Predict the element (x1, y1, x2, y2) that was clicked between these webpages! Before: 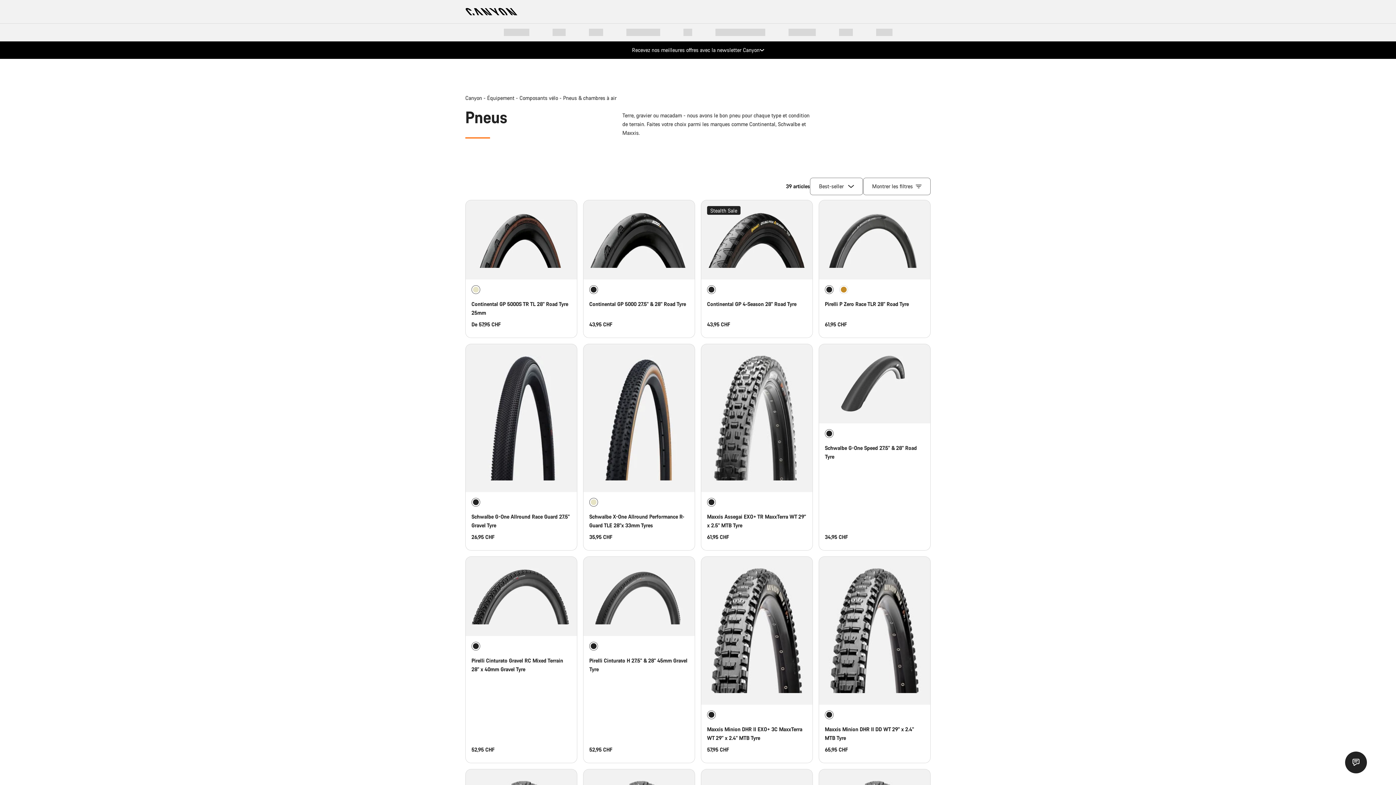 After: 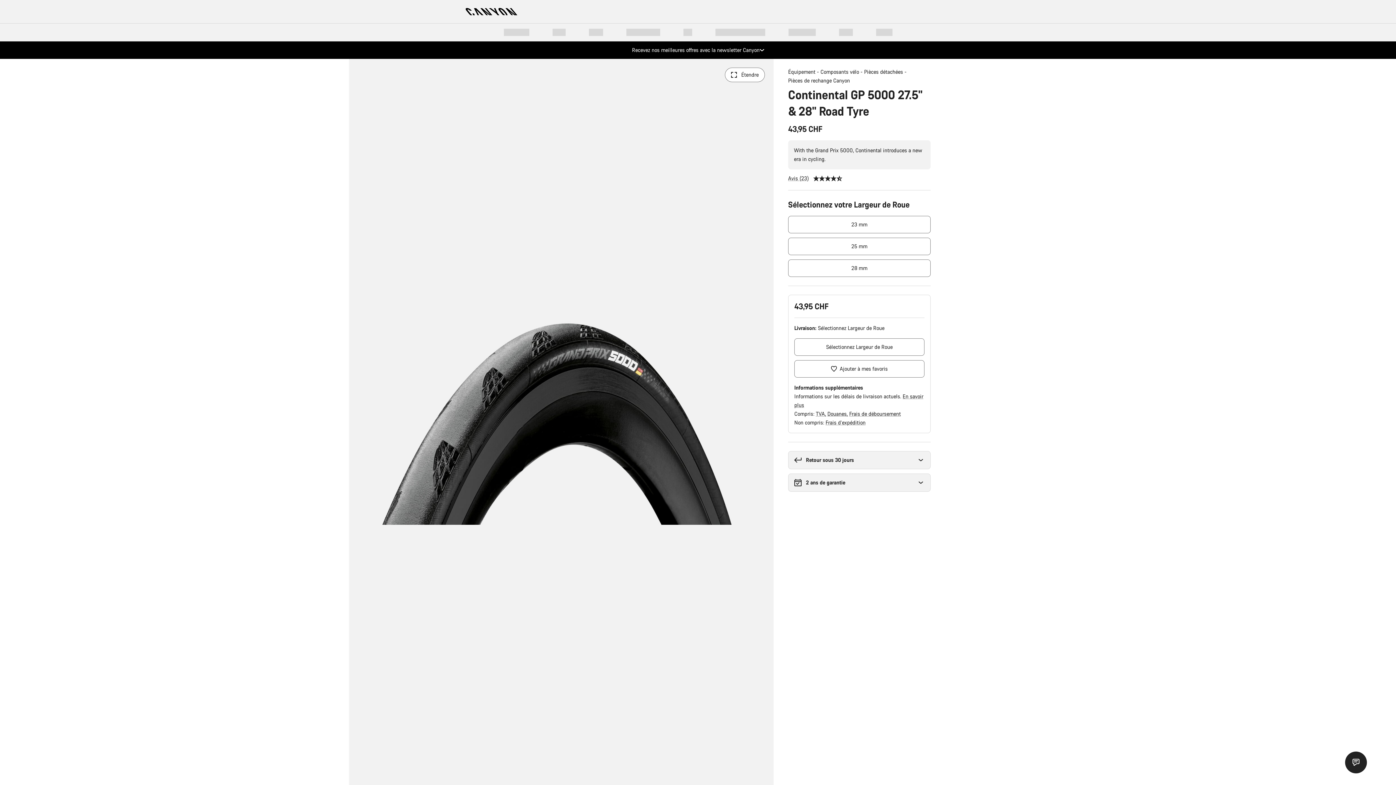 Action: label: Continental GP 5000 27.5" & 28" Road Tyre Prix: 43,95 CHF bbox: (583, 200, 694, 279)